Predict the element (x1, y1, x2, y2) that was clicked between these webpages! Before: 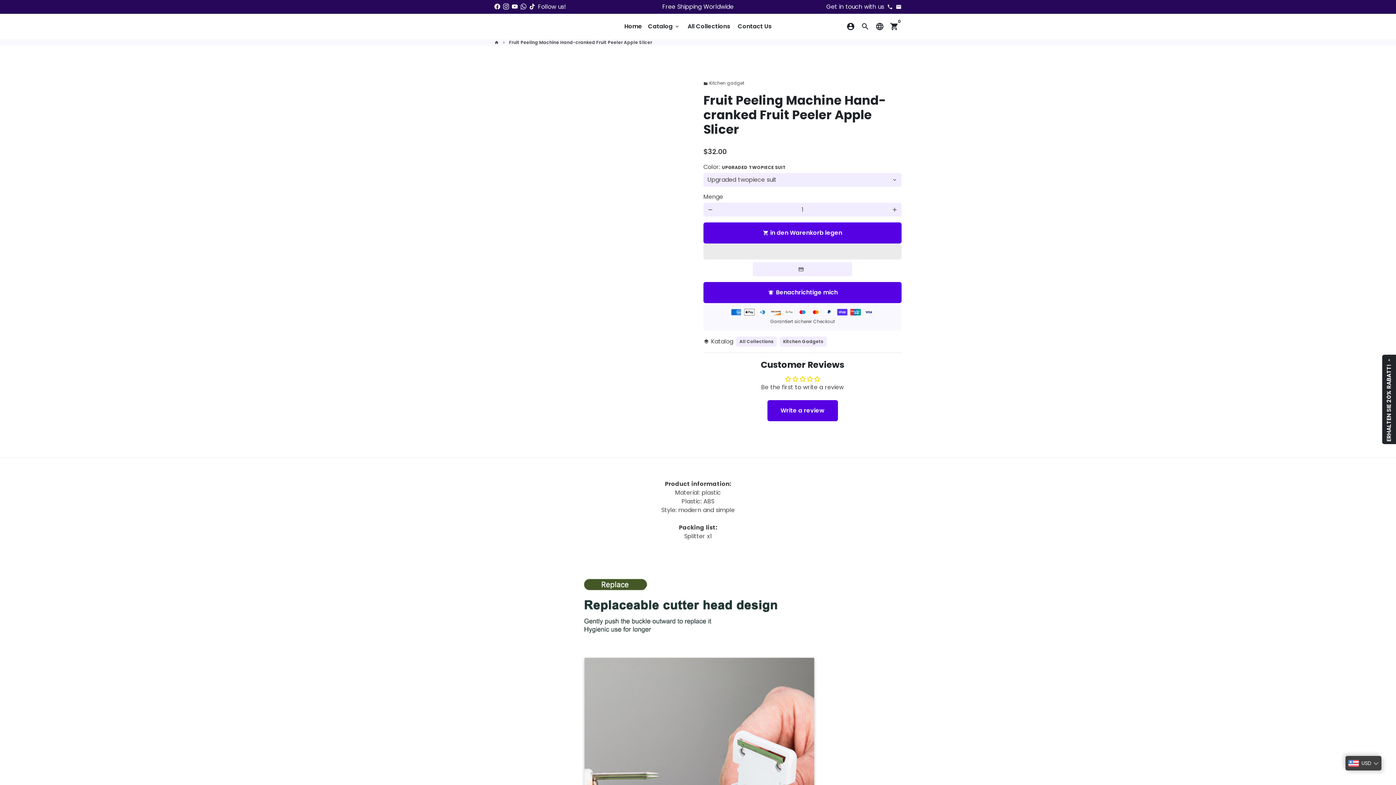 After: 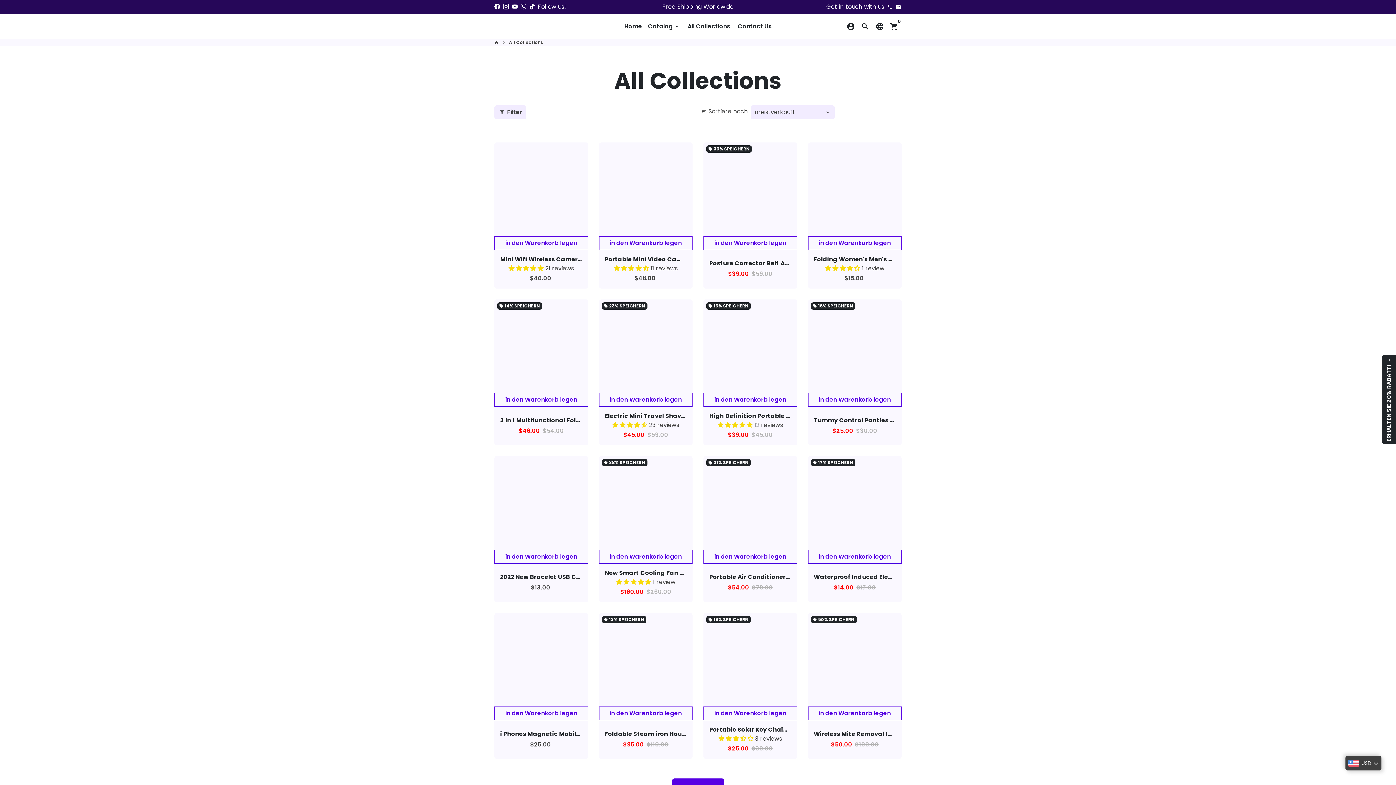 Action: label: All Collections bbox: (736, 336, 777, 346)